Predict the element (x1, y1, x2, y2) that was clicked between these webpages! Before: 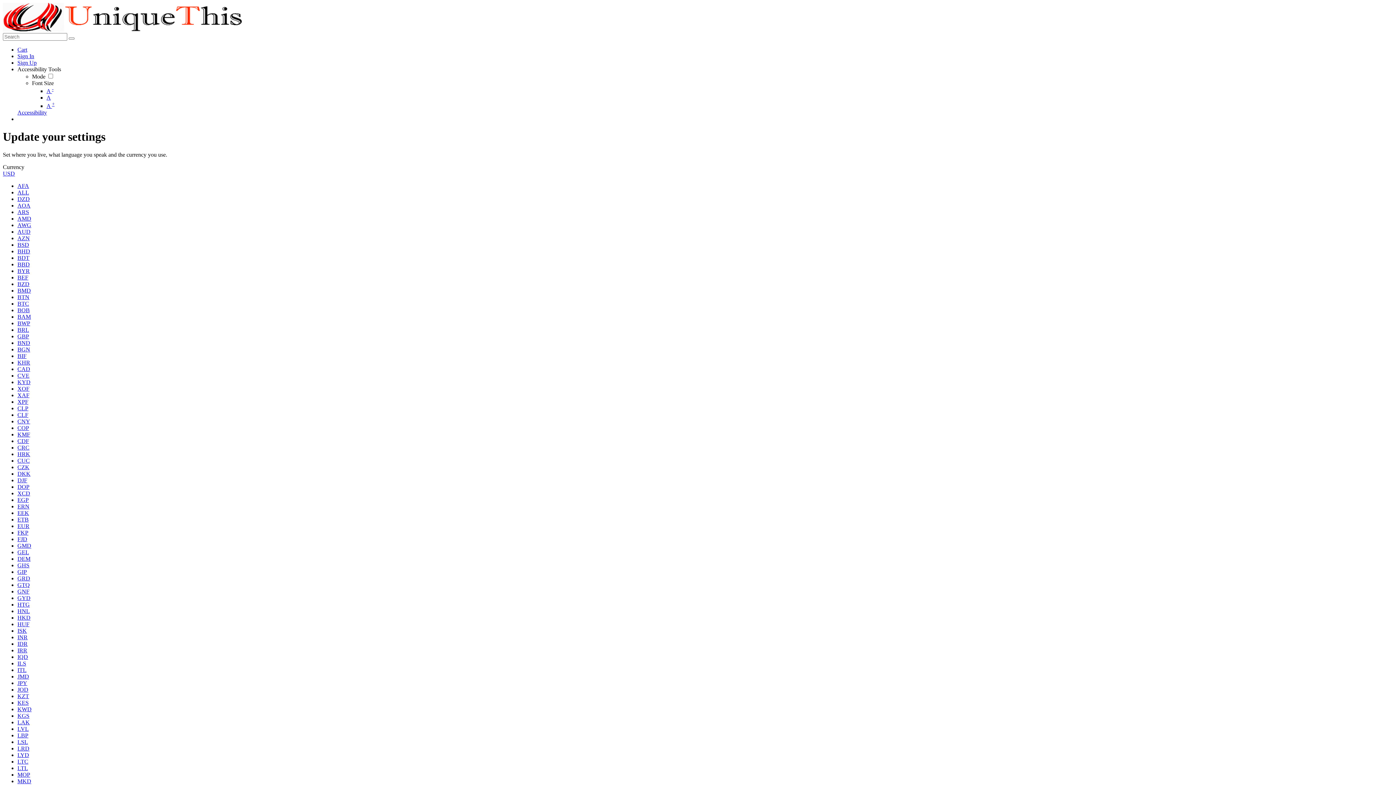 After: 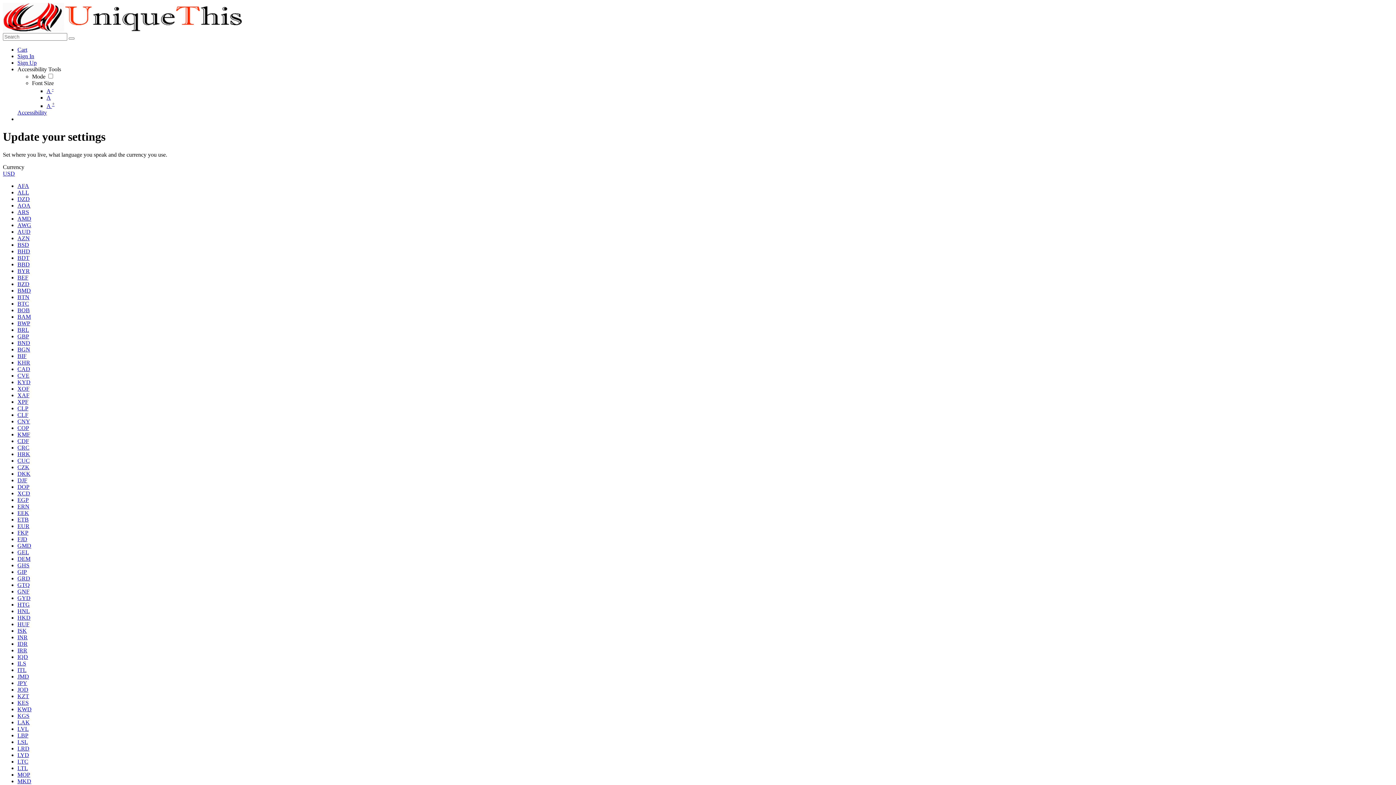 Action: bbox: (17, 235, 29, 241) label: AZN